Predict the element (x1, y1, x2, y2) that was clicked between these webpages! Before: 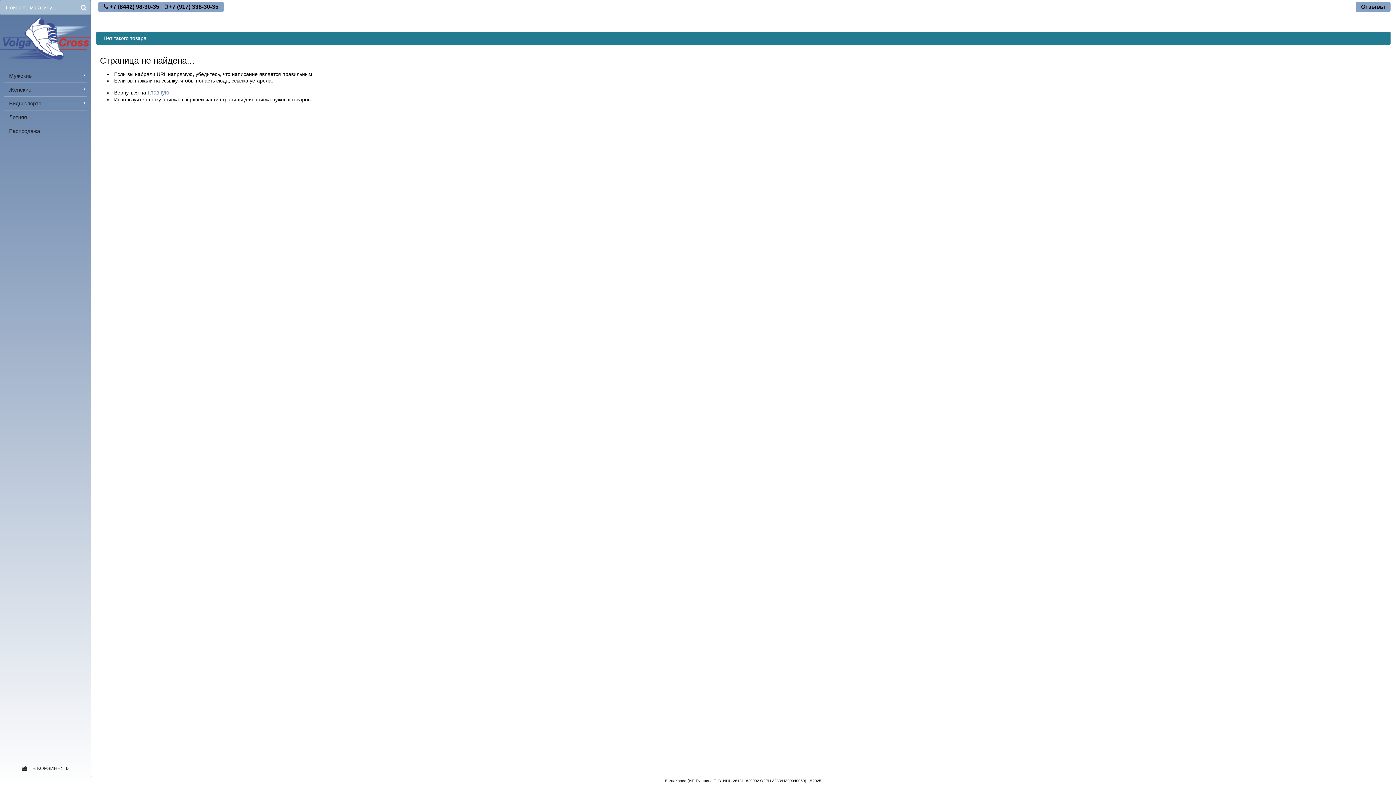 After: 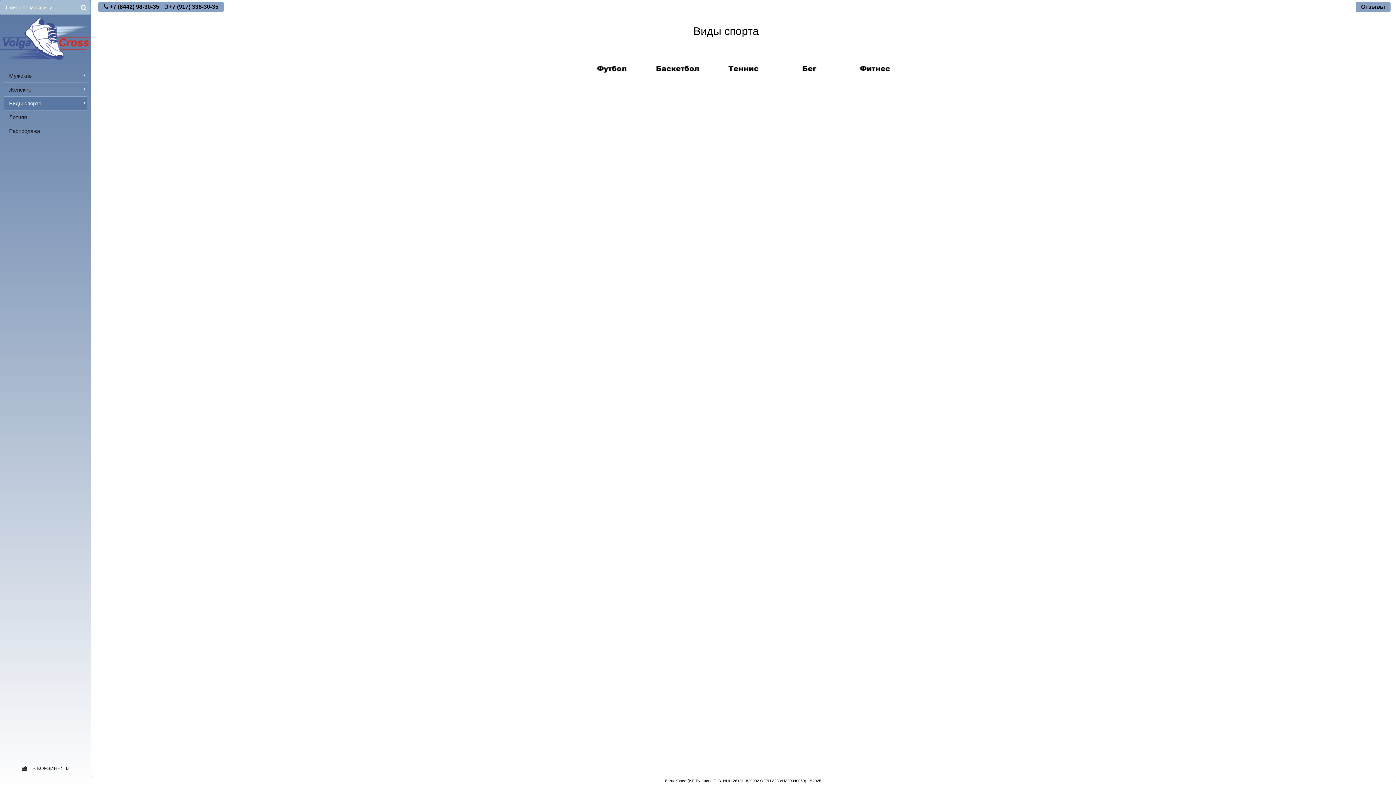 Action: label: Виды спорта bbox: (3, 96, 87, 110)